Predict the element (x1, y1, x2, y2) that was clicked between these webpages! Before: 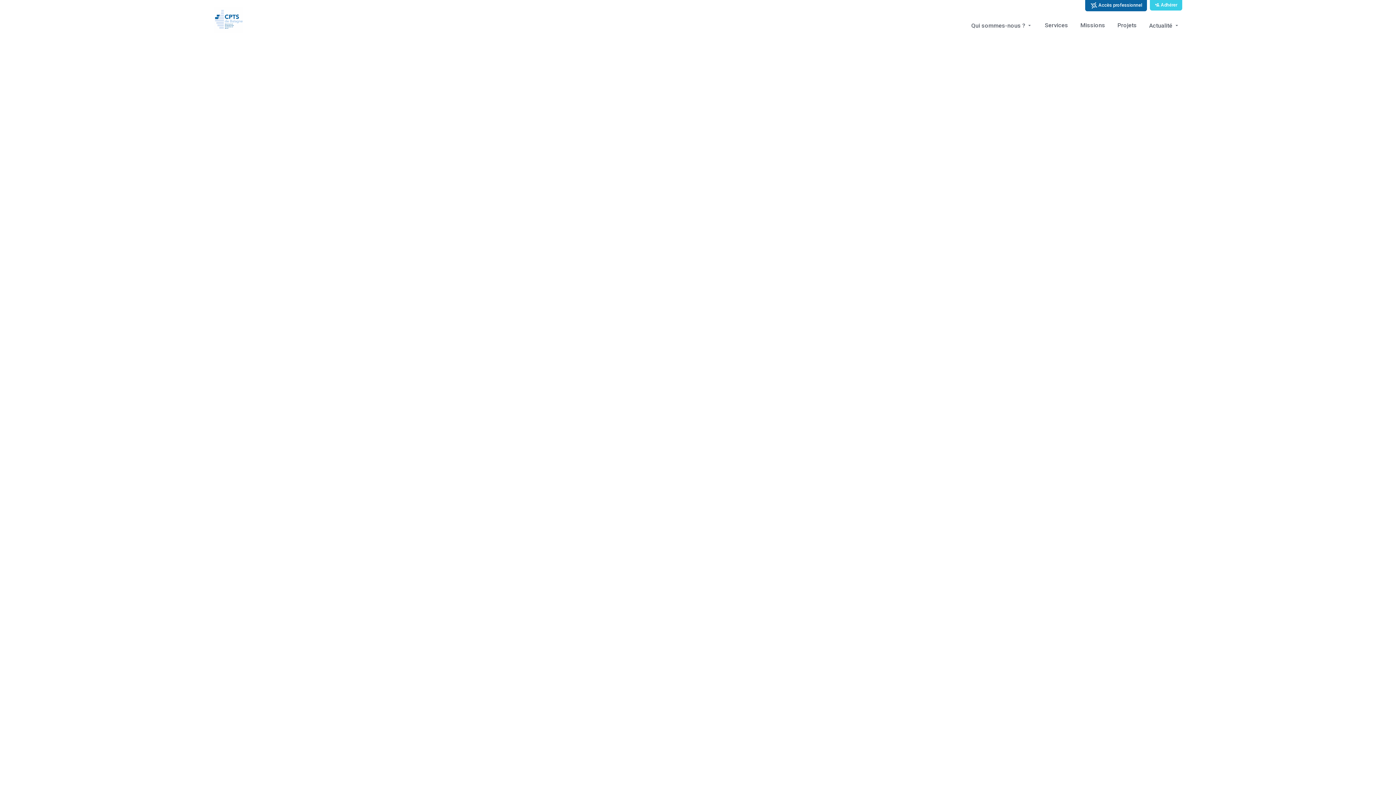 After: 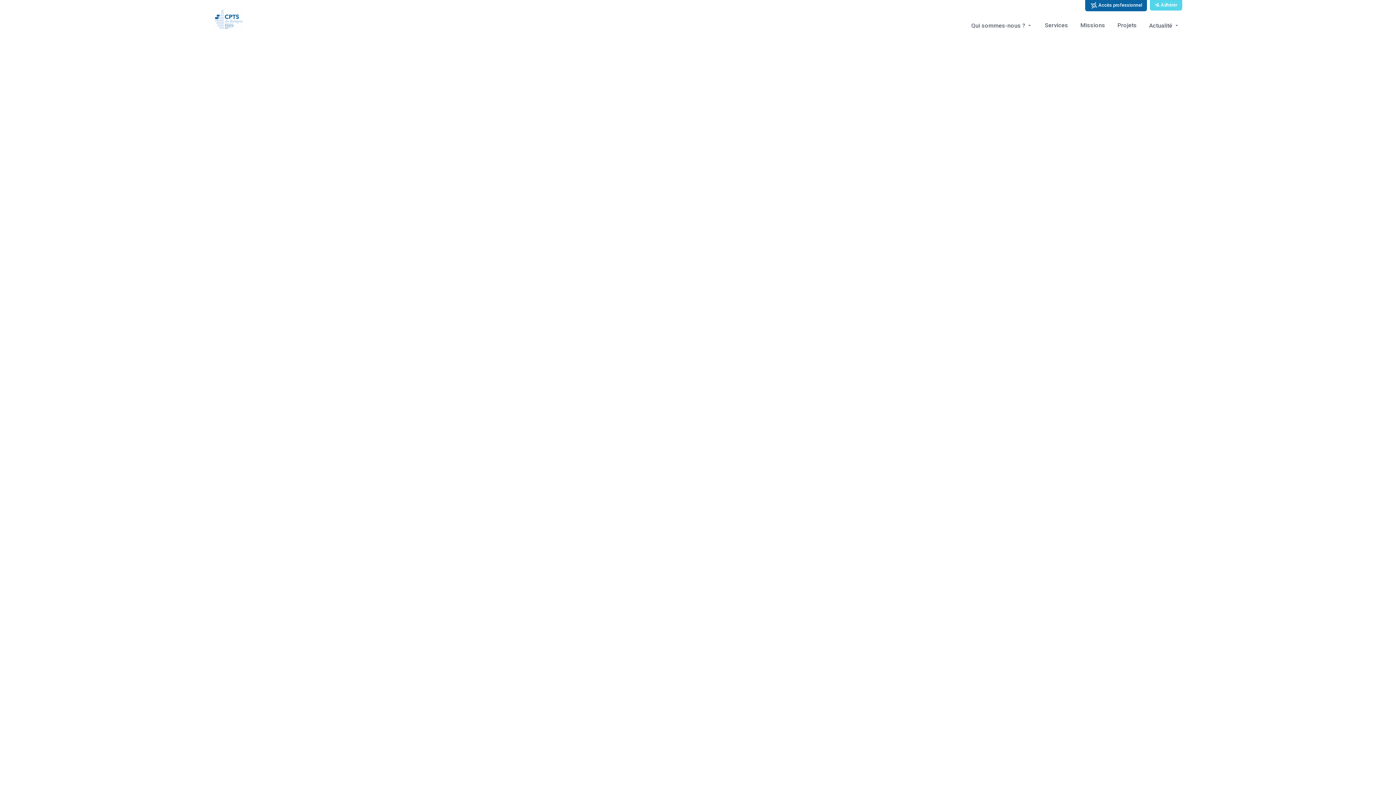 Action: label:  Adhérer bbox: (1150, 0, 1182, 10)